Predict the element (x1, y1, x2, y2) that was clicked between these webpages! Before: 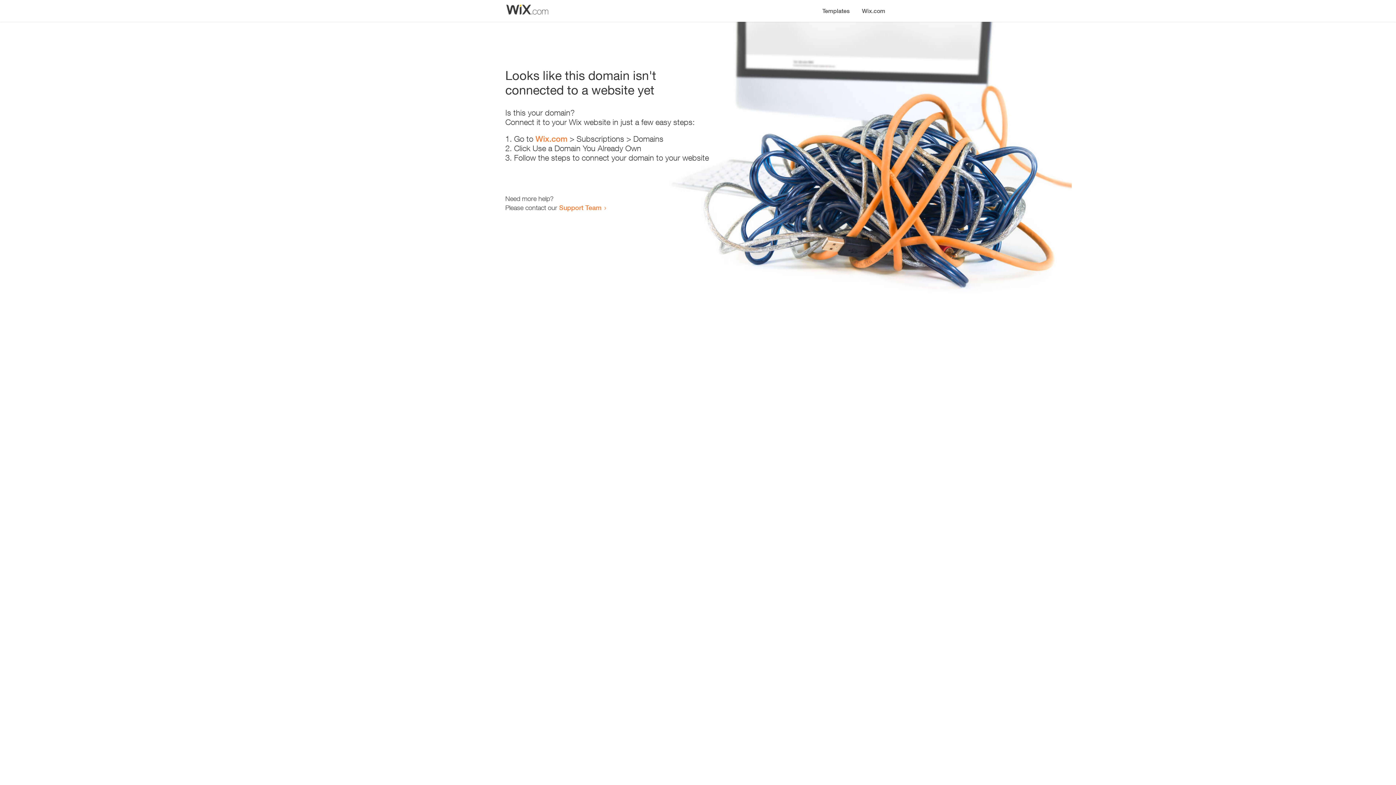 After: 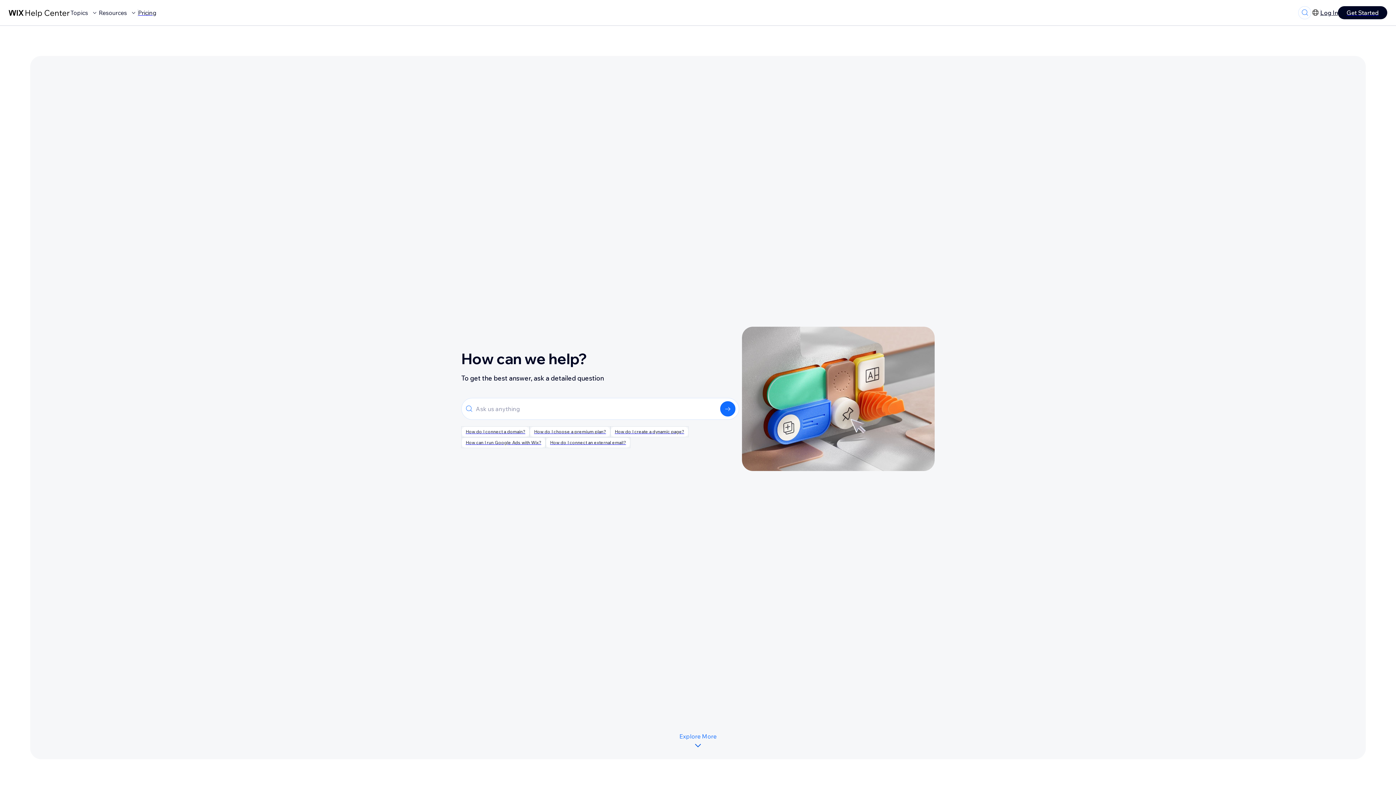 Action: label: Support Team bbox: (559, 203, 601, 211)